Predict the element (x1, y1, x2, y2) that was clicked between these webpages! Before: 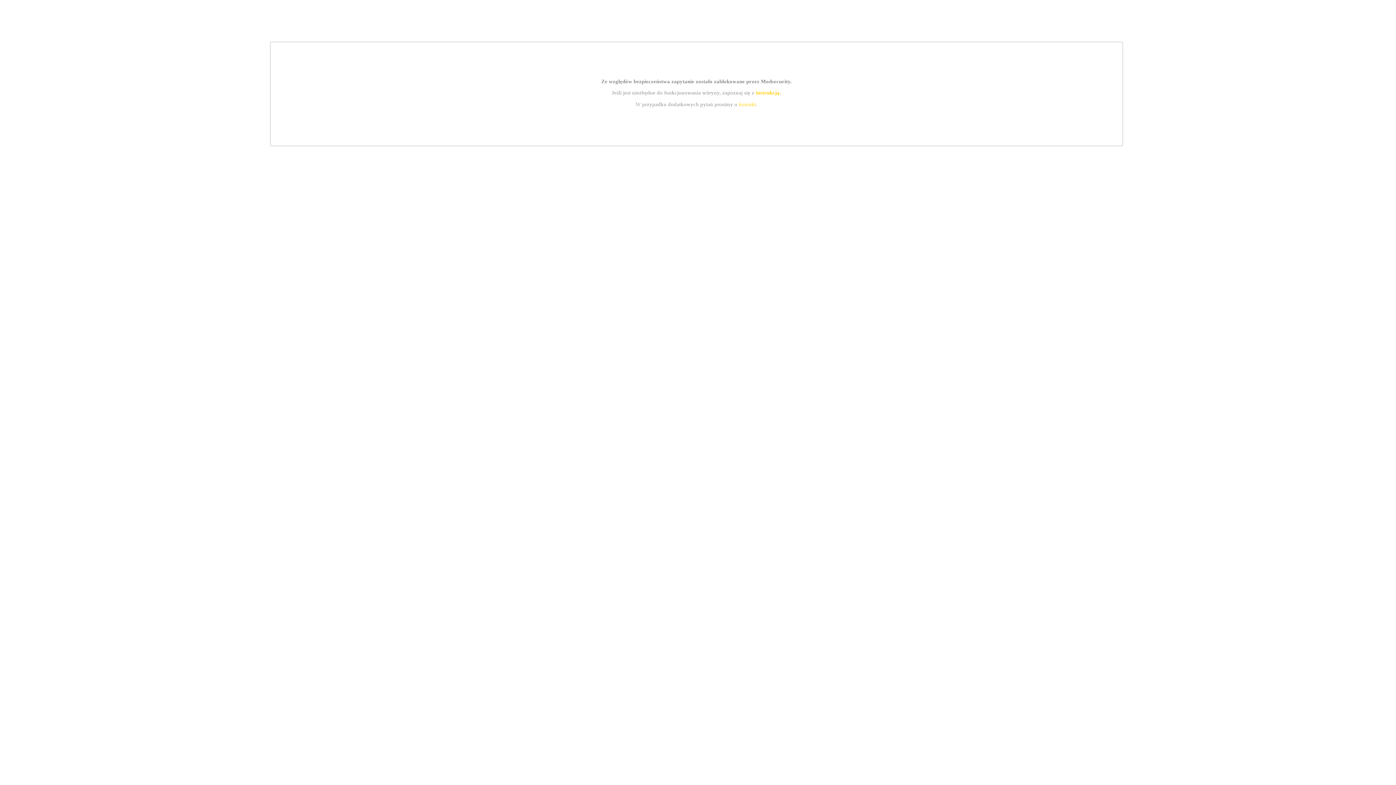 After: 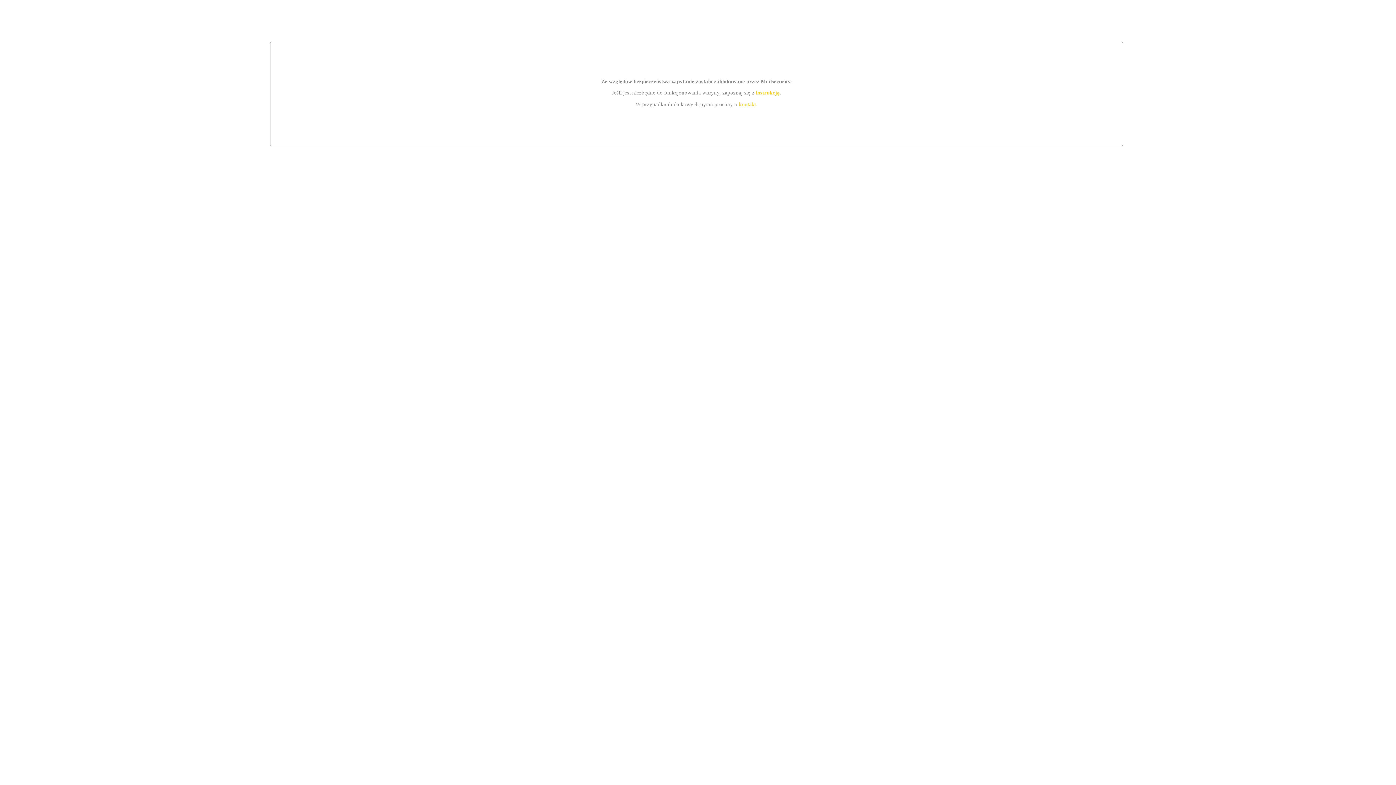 Action: bbox: (755, 89, 779, 95) label: instrukcją